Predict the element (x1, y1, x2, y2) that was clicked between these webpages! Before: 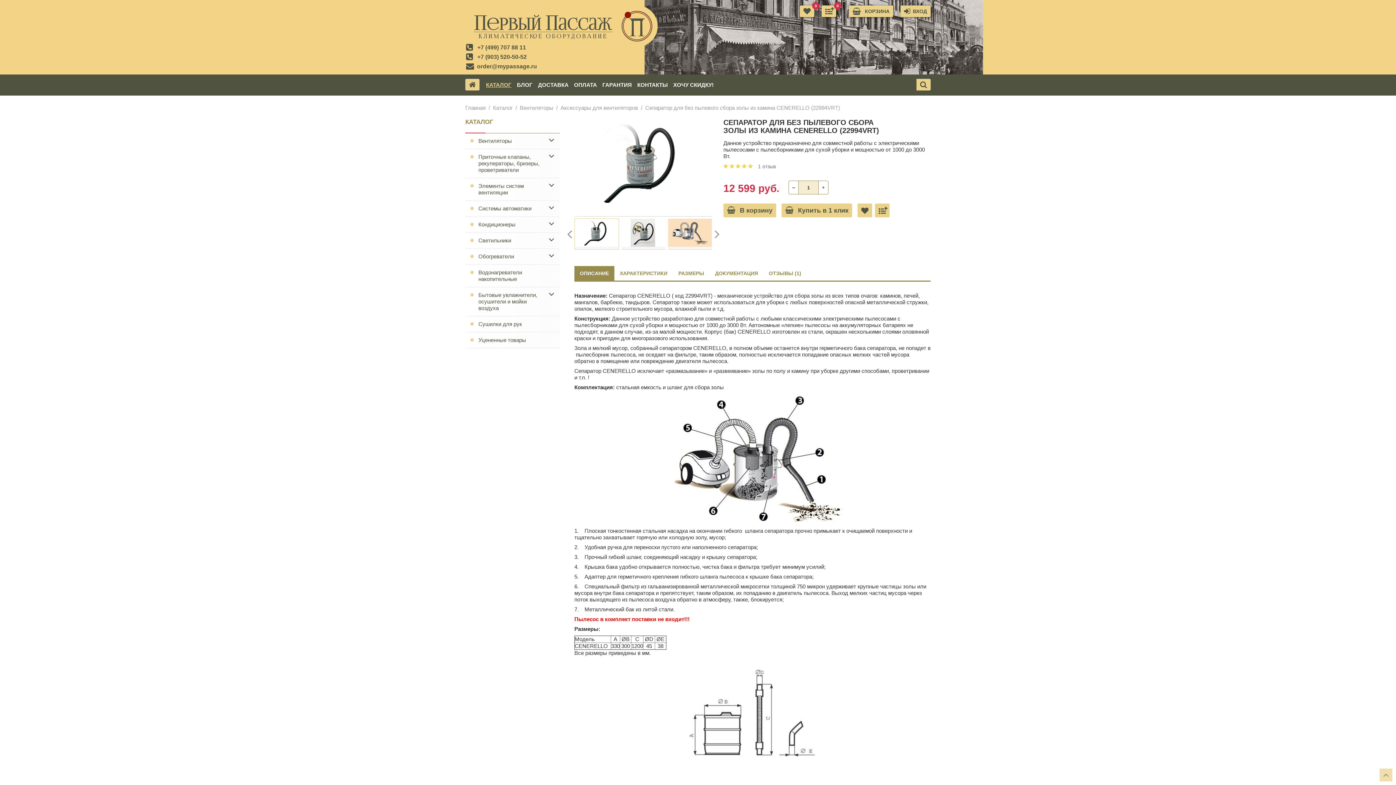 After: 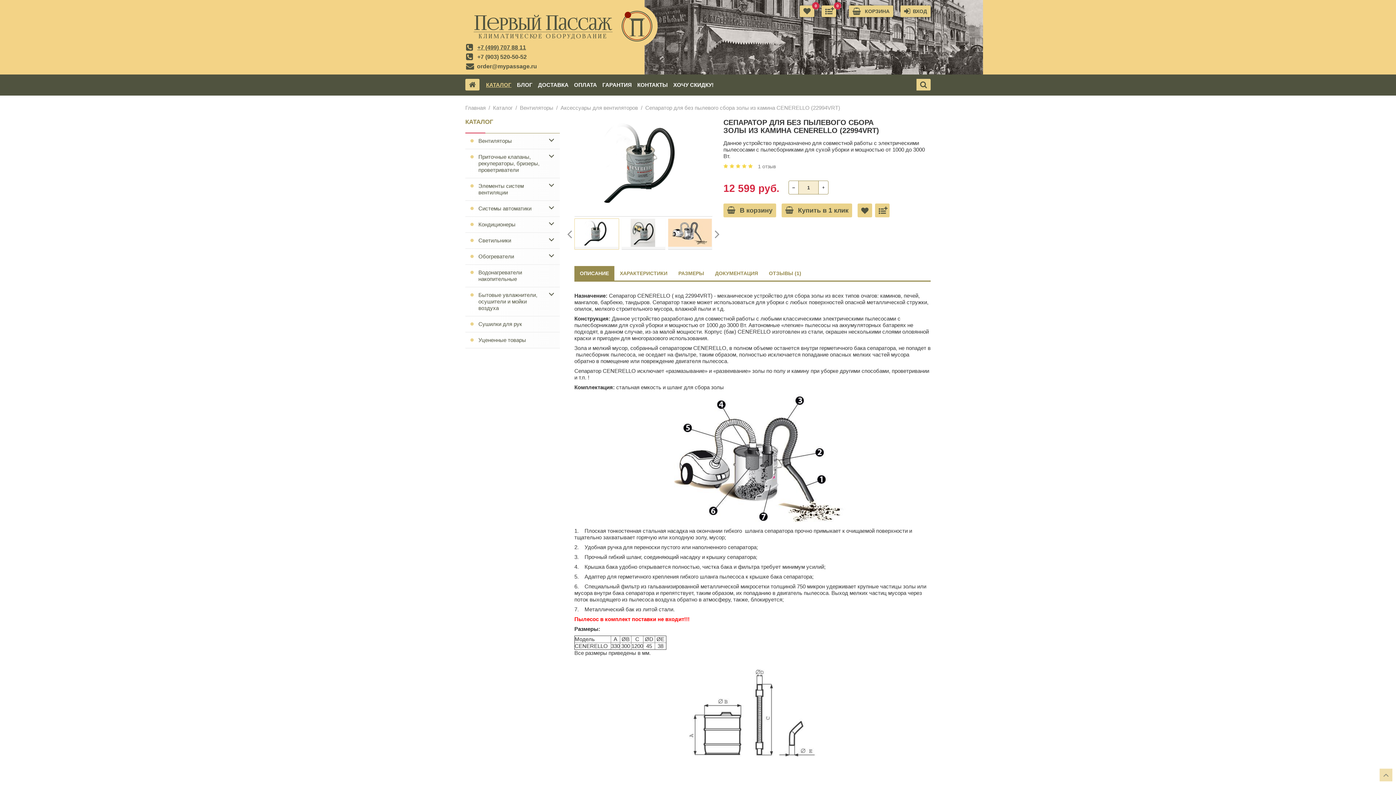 Action: label: +7 (499) 707 88 11 bbox: (477, 44, 526, 50)